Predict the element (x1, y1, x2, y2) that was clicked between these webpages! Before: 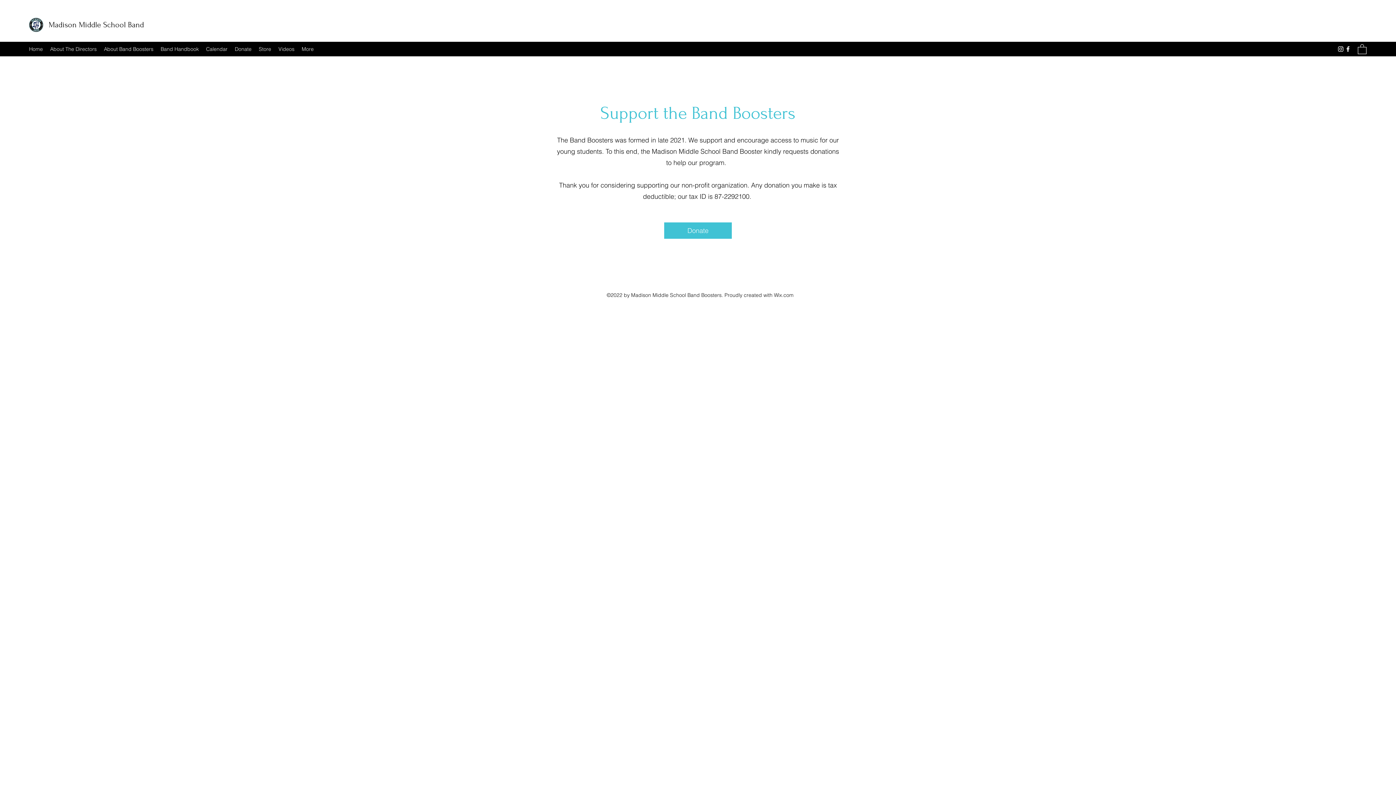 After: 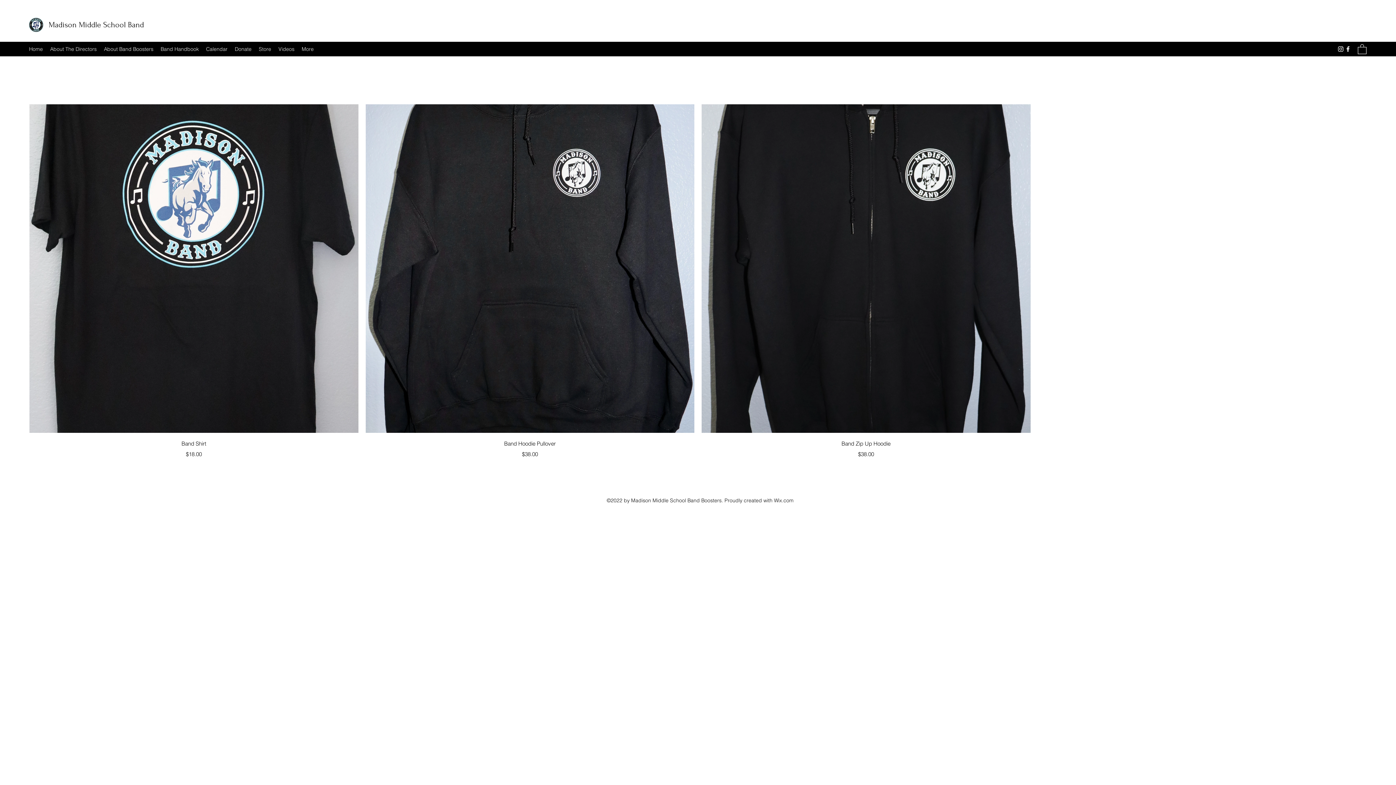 Action: label: Store bbox: (255, 43, 274, 54)